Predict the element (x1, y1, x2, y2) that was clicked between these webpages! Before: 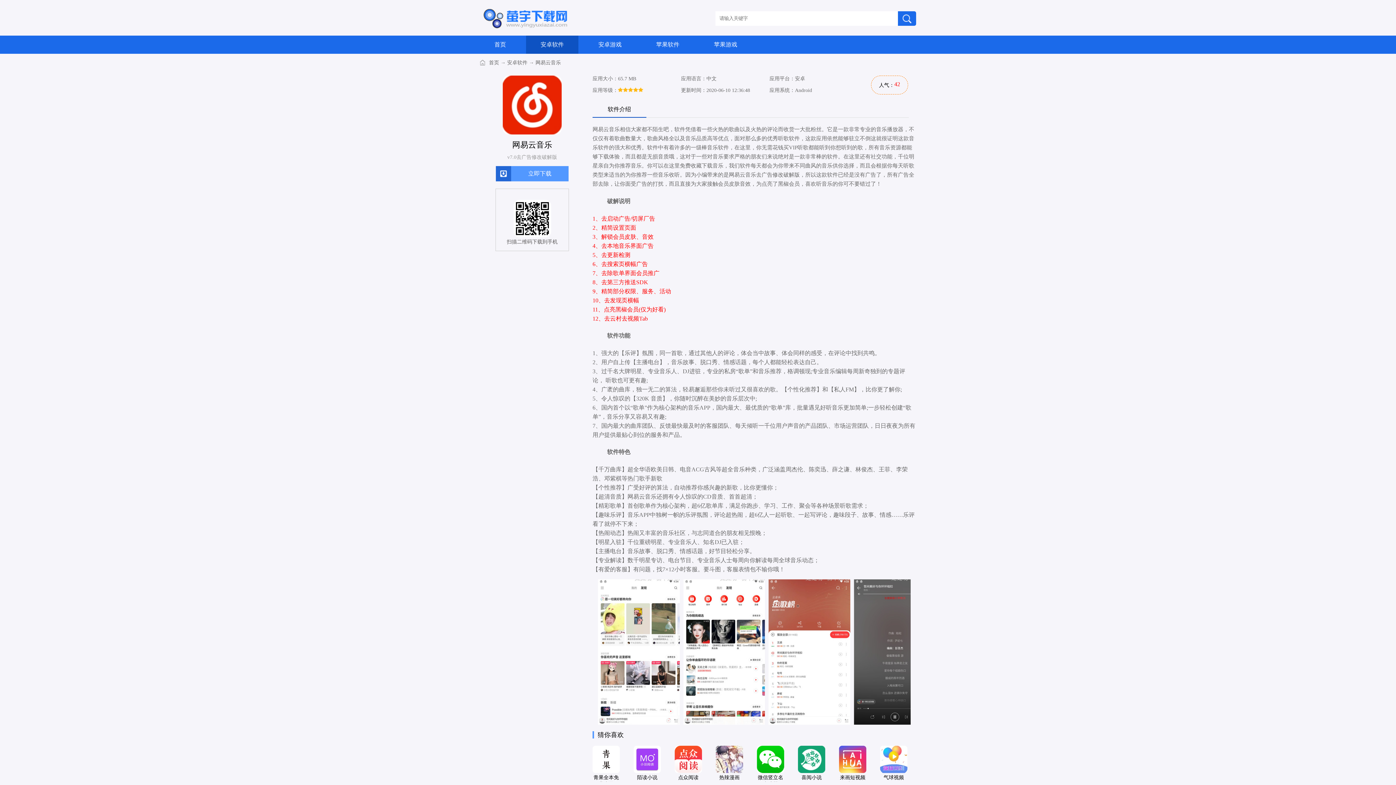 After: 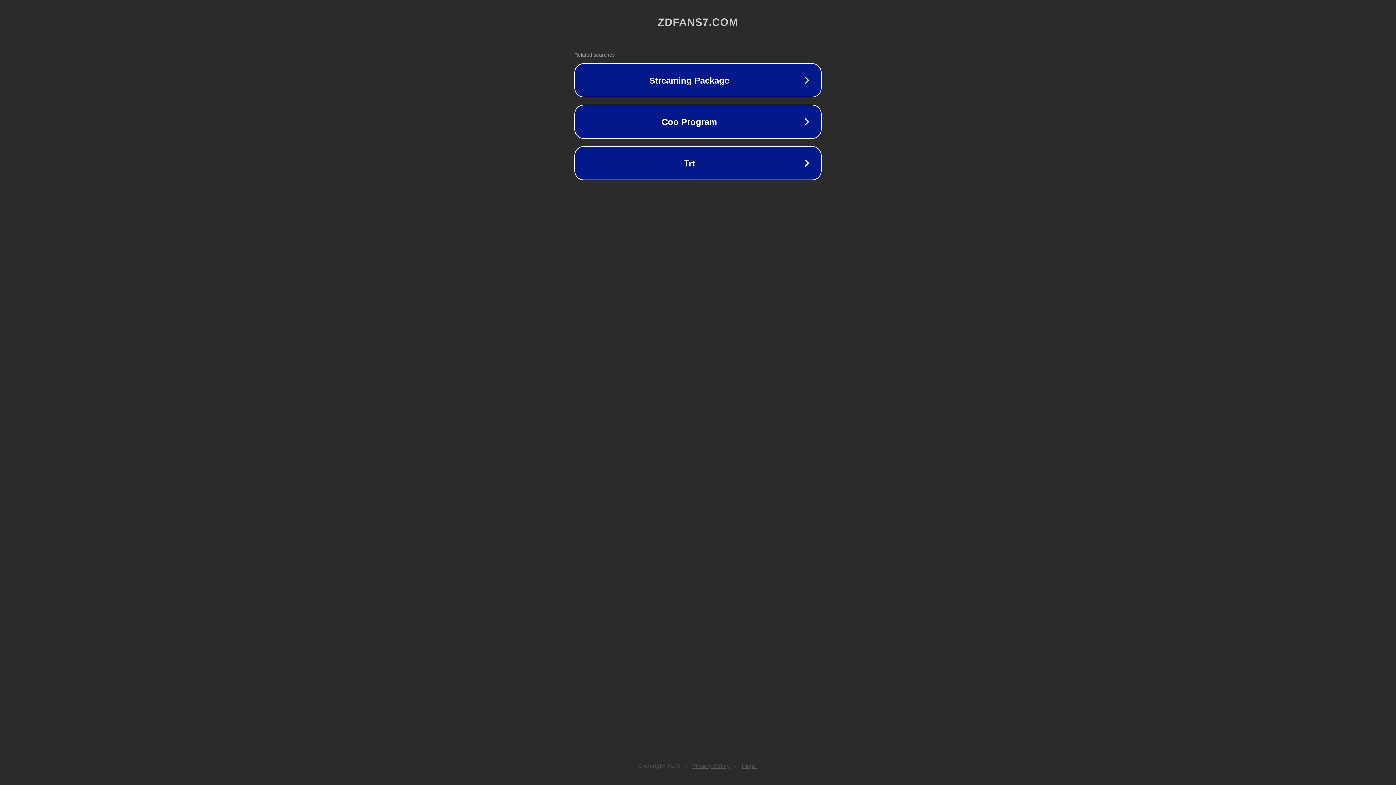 Action: label: 立即下载 bbox: (496, 166, 568, 181)